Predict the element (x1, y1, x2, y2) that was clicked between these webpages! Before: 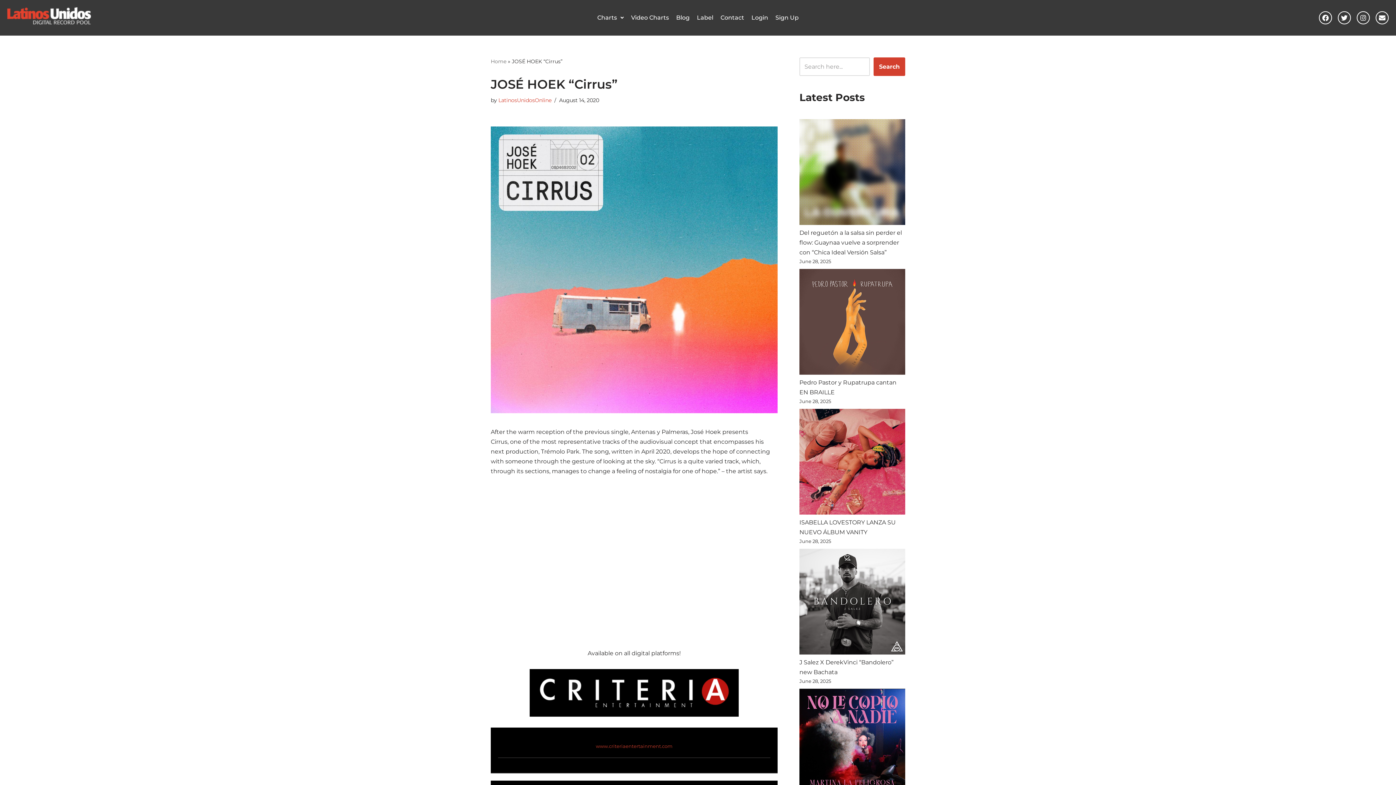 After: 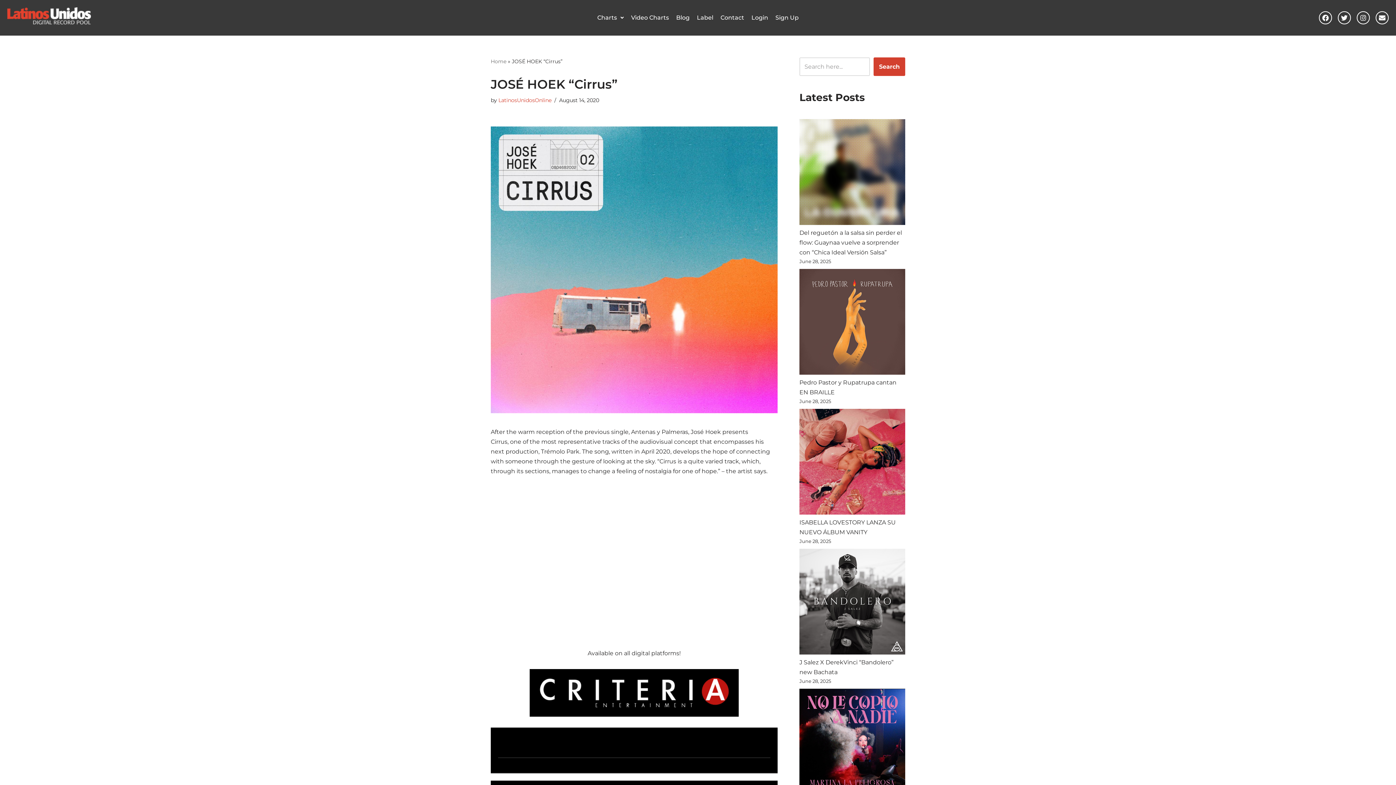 Action: bbox: (596, 743, 672, 749) label: www.criteriaentertainment.com